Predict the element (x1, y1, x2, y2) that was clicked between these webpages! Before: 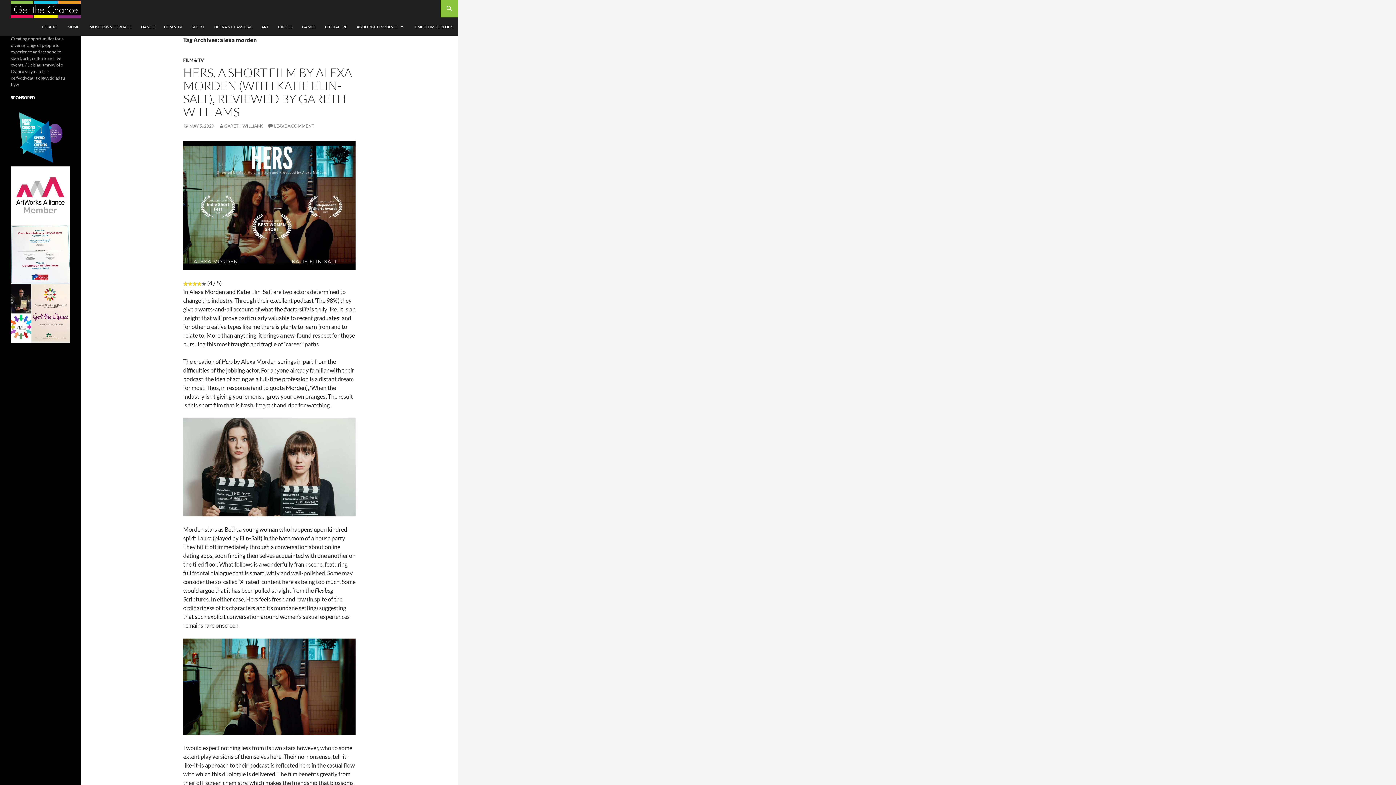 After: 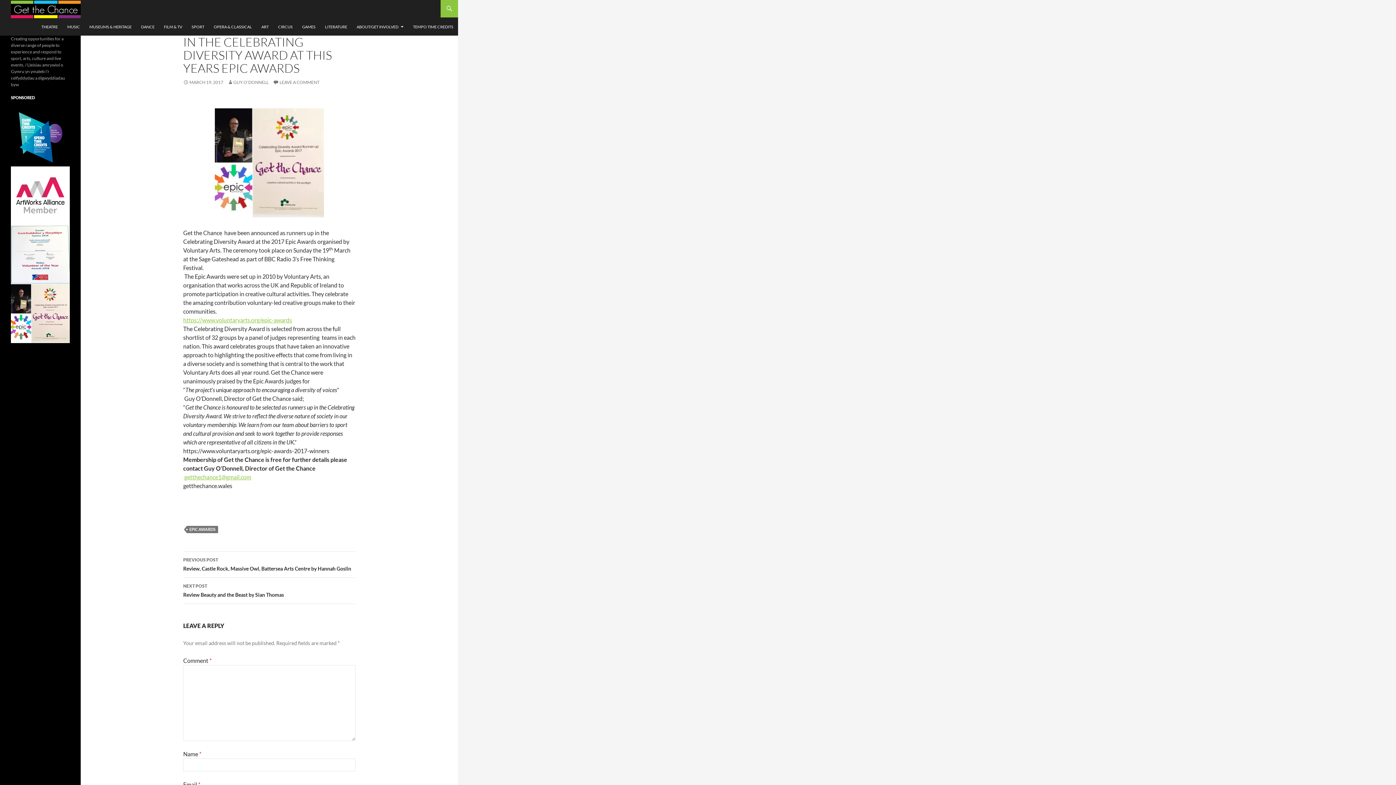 Action: bbox: (10, 310, 69, 316) label: DD465B0D-465E-44CF-BE10-C785E72E9895